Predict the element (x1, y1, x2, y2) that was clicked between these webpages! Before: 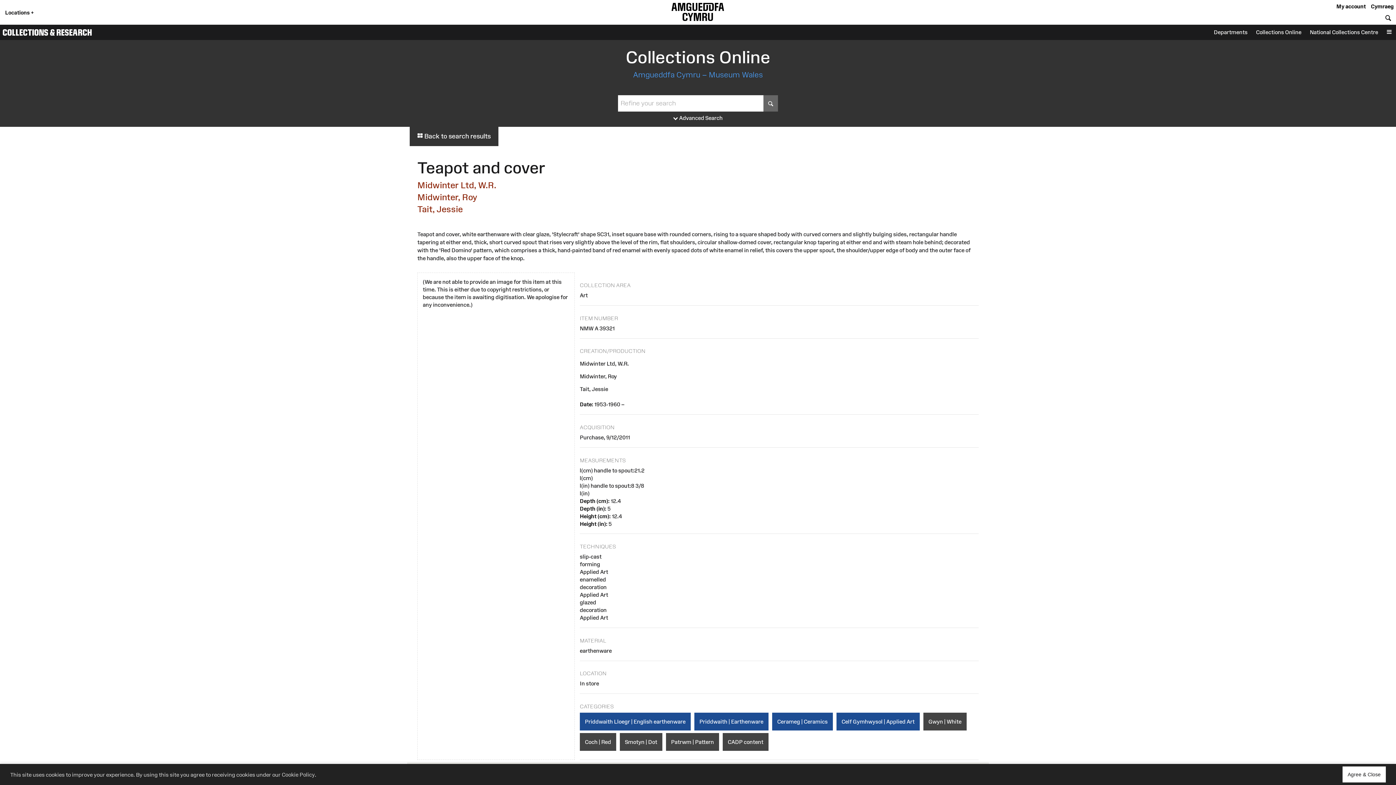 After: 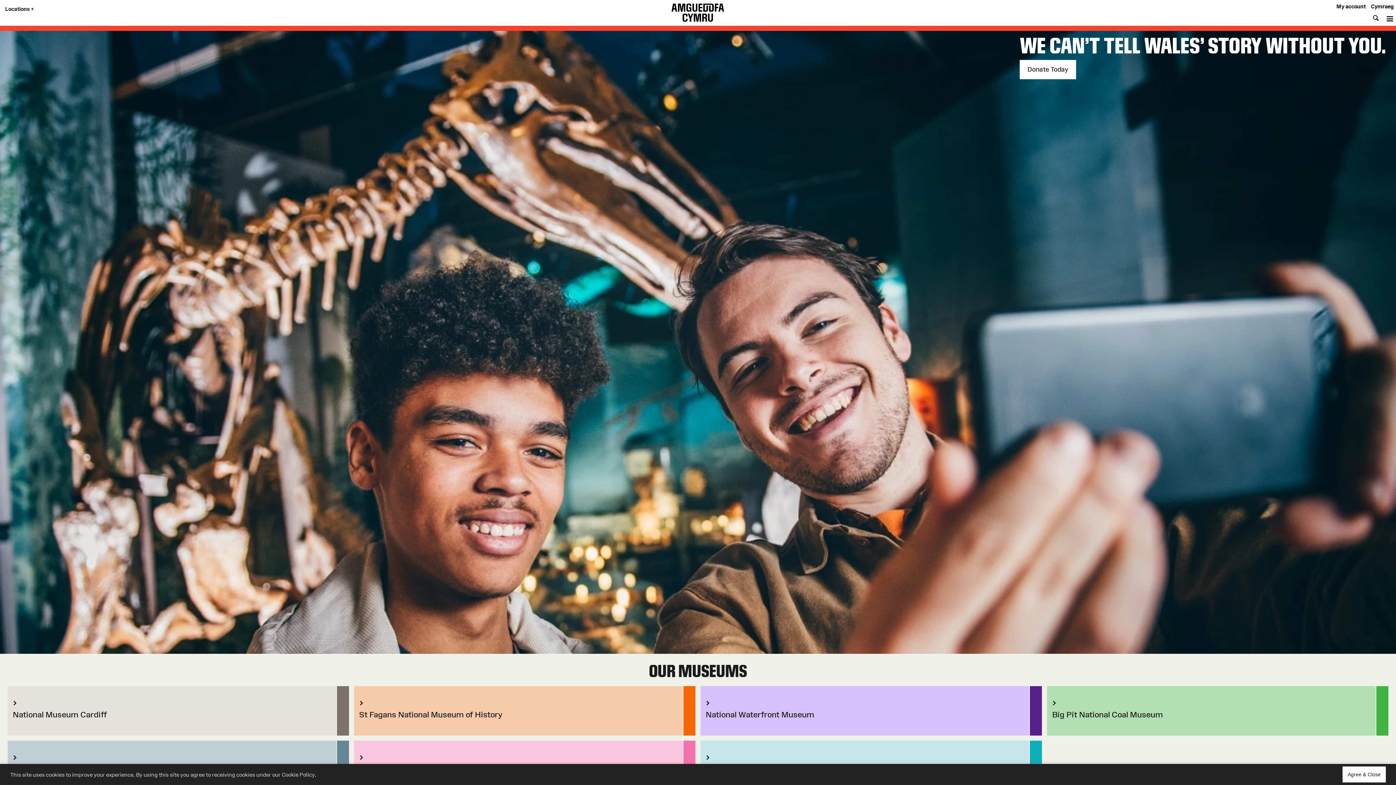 Action: bbox: (669, 1, 726, 24)